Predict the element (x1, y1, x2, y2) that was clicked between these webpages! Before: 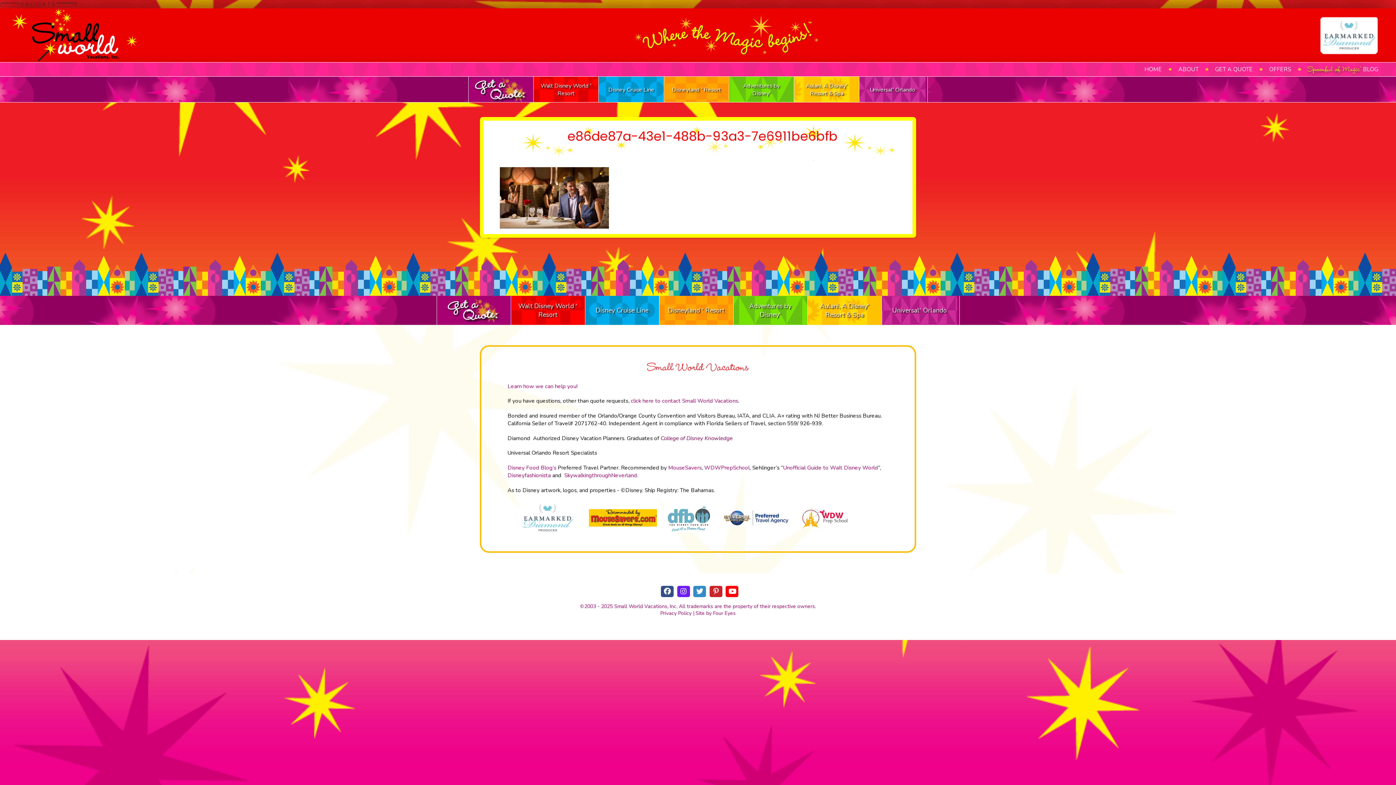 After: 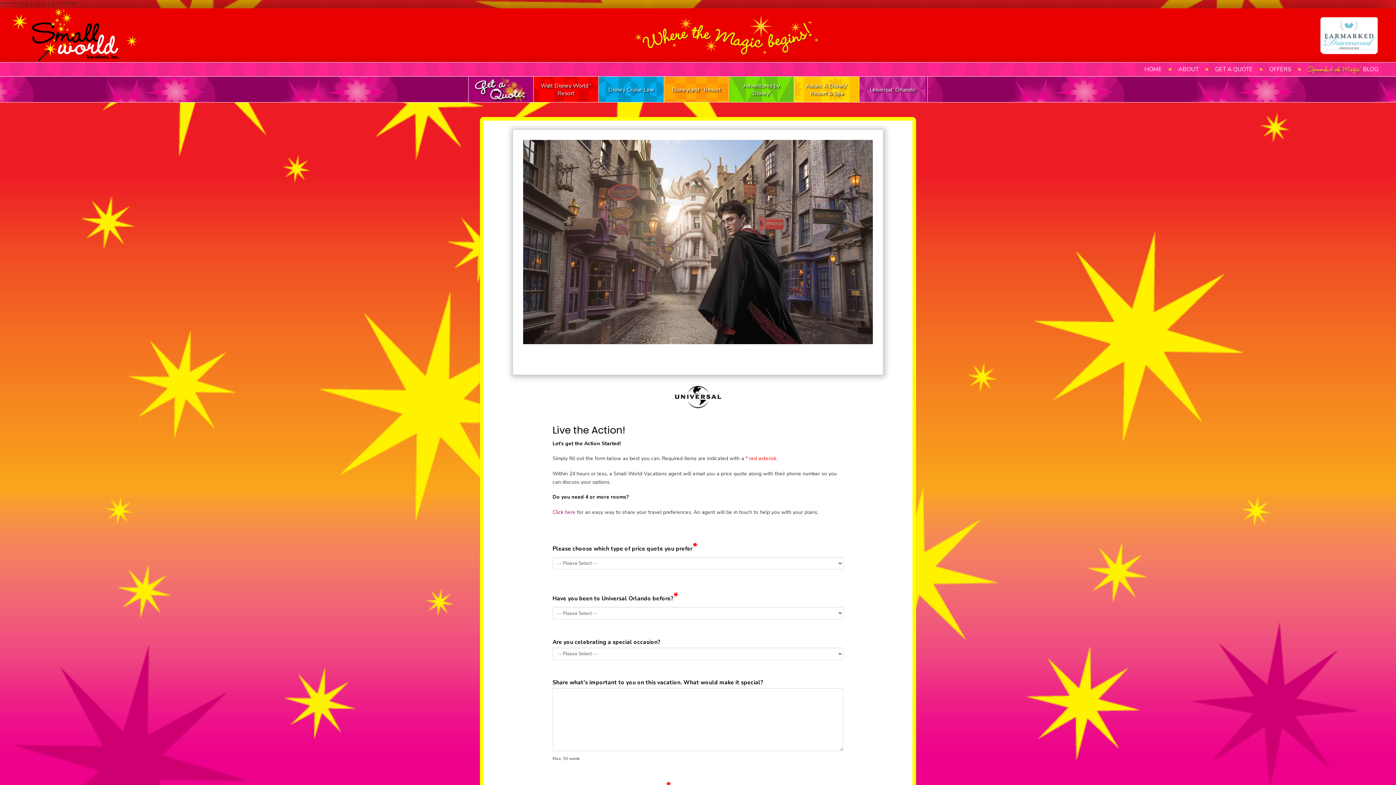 Action: bbox: (864, 80, 920, 98) label: Universal® Orlando